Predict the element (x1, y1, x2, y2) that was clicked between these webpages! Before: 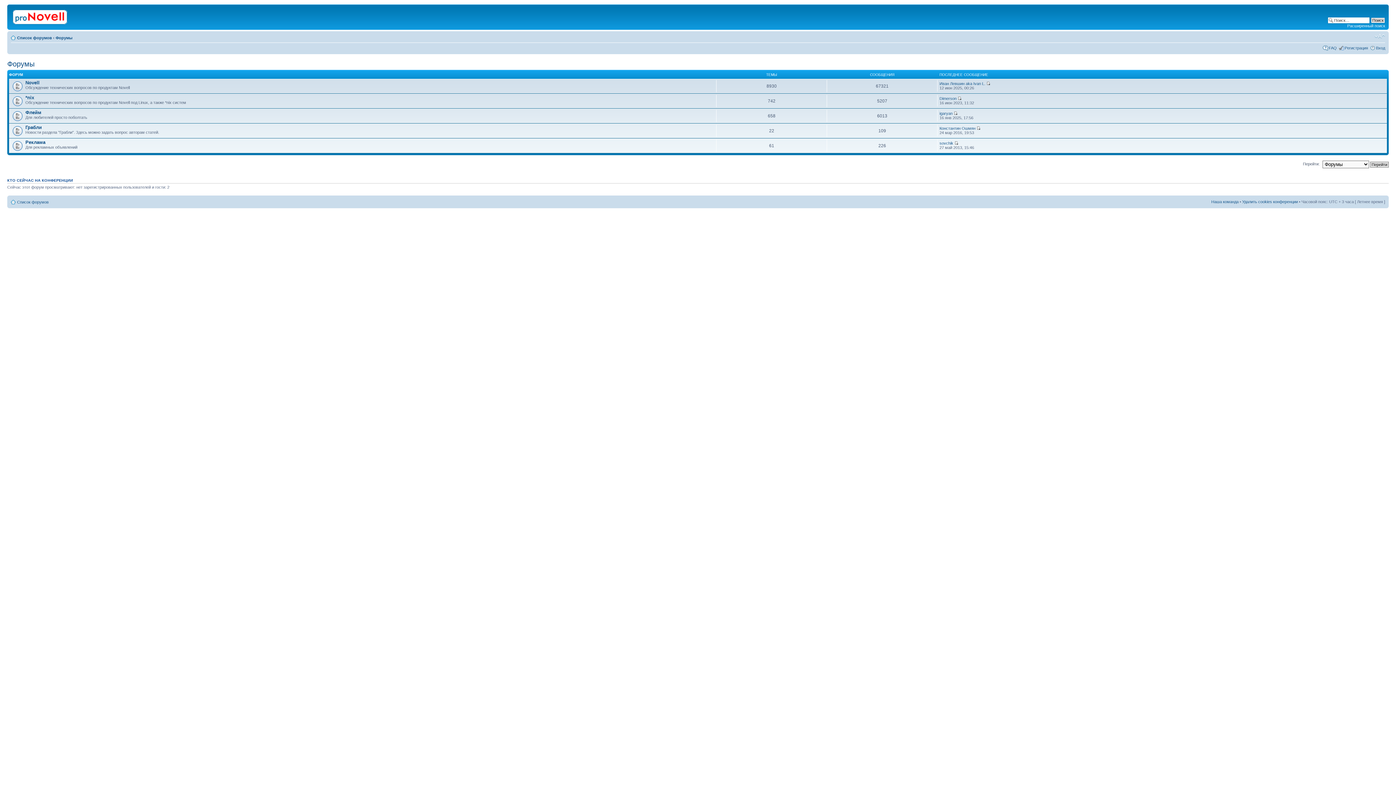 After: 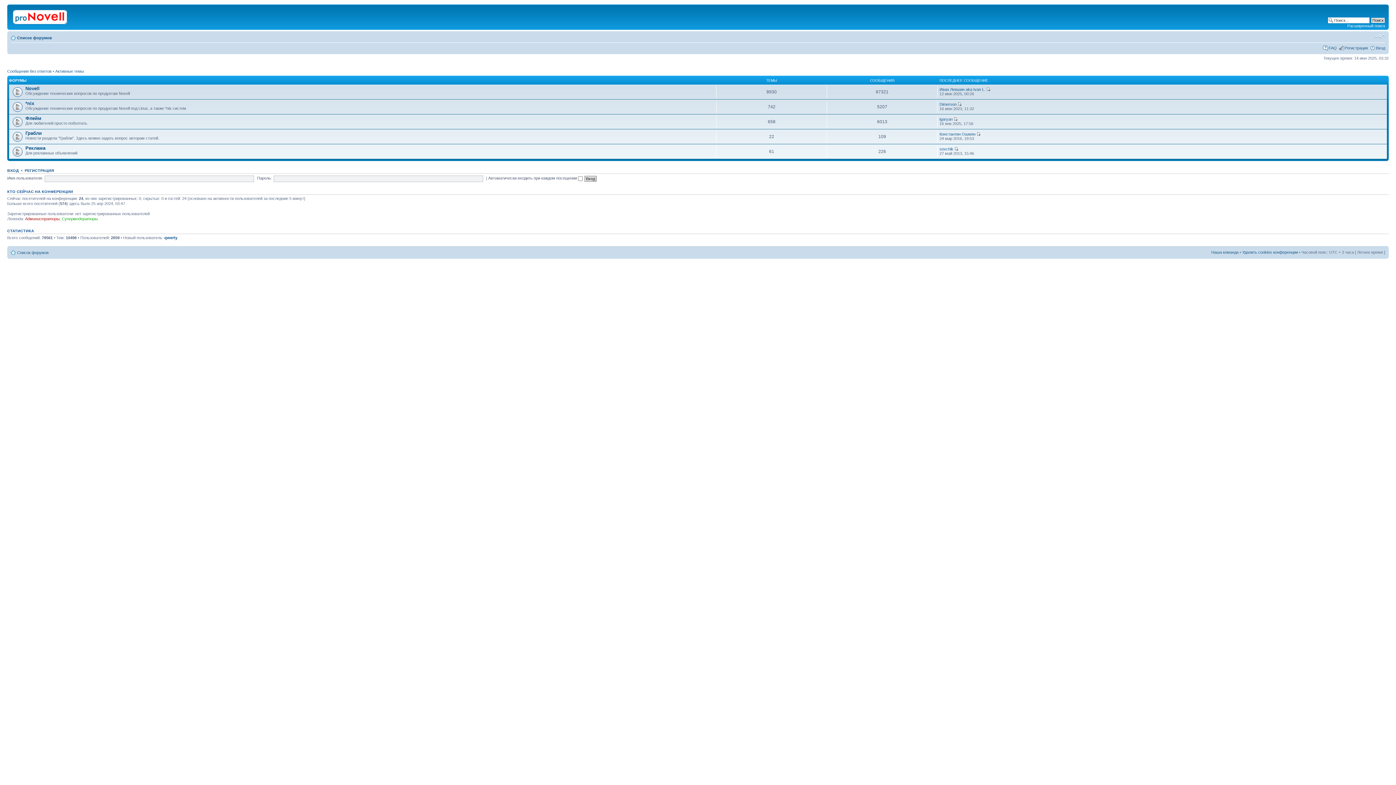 Action: bbox: (9, 6, 72, 25)